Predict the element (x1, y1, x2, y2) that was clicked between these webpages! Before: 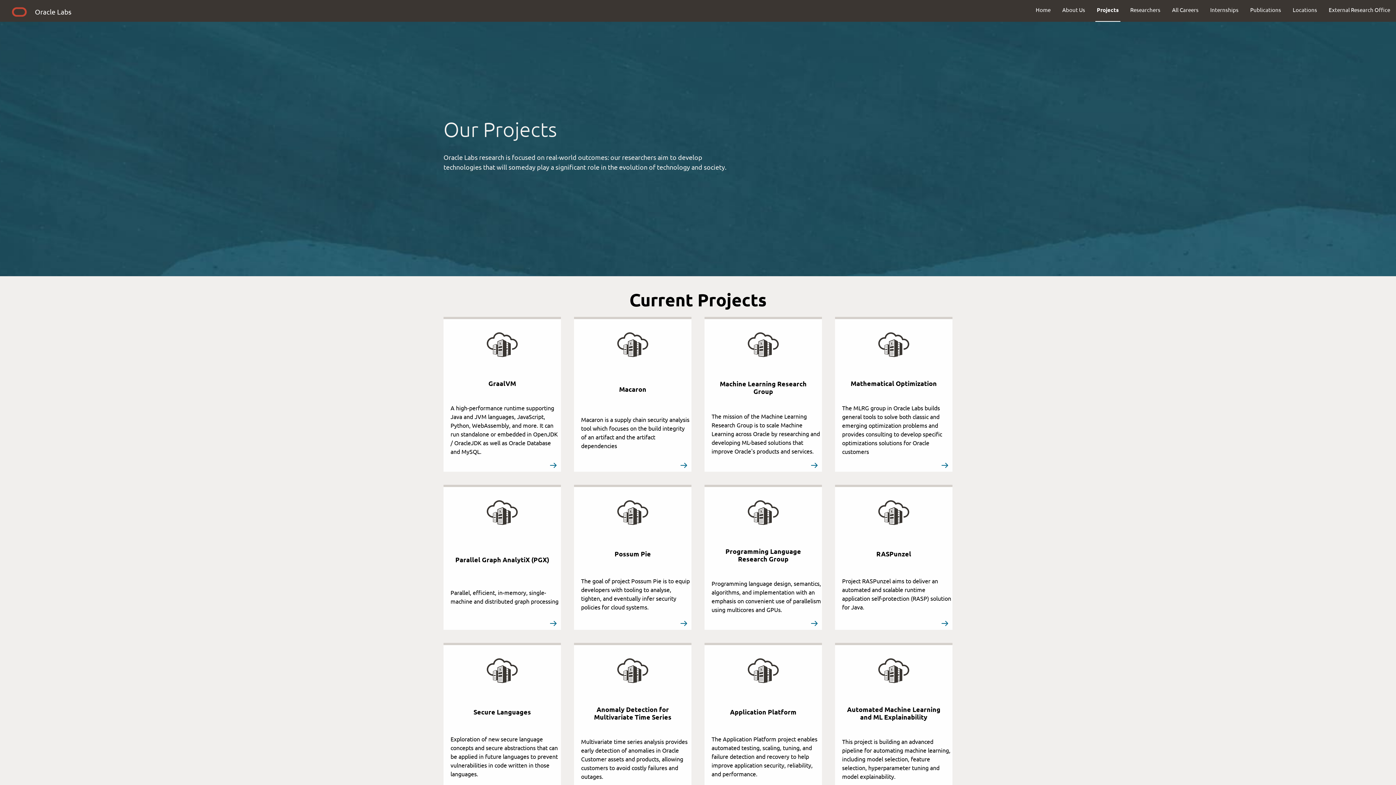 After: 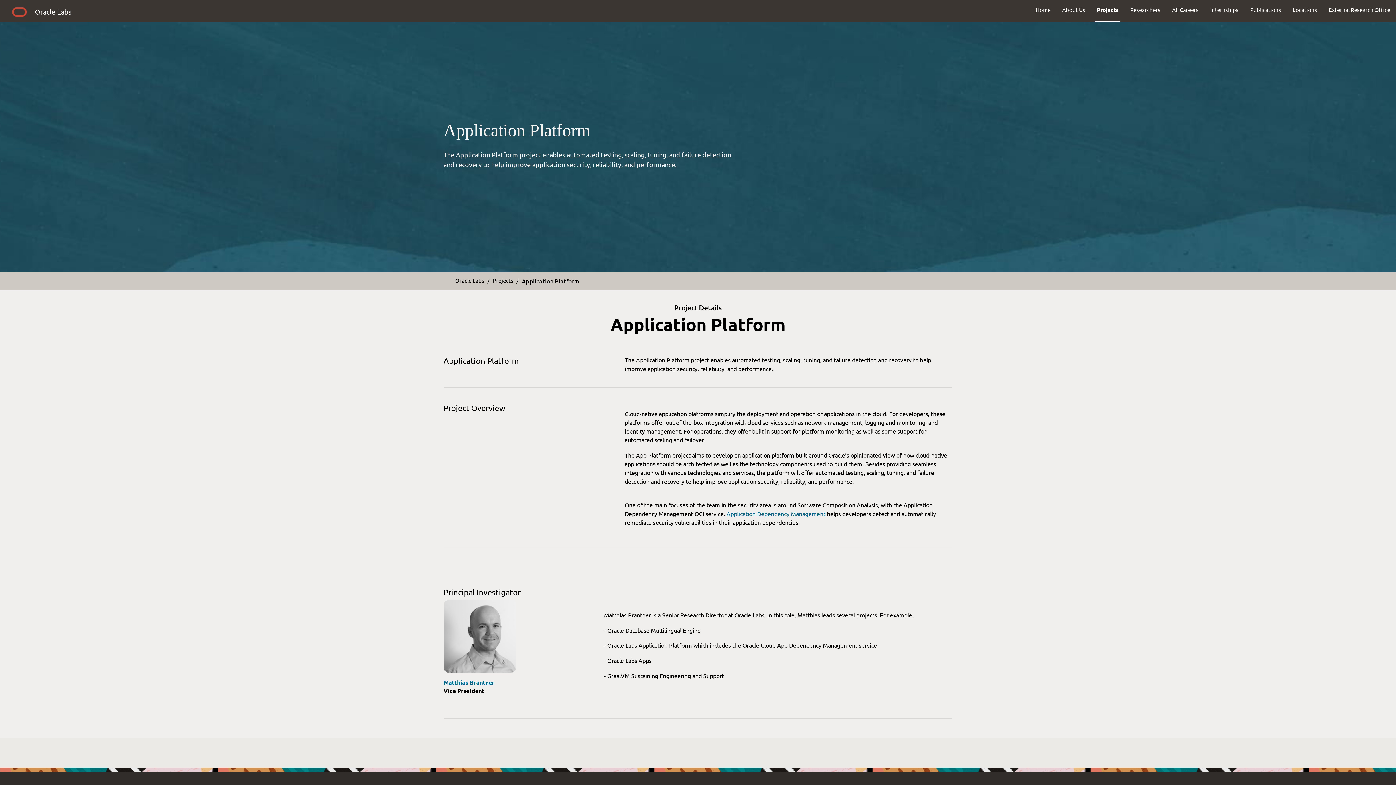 Action: label:  
Application Platform

The Application Platform project enables automated testing, scaling, tuning, and failure detection and recovery to help improve application security, reliability, and performance.



 bbox: (704, 643, 822, 797)